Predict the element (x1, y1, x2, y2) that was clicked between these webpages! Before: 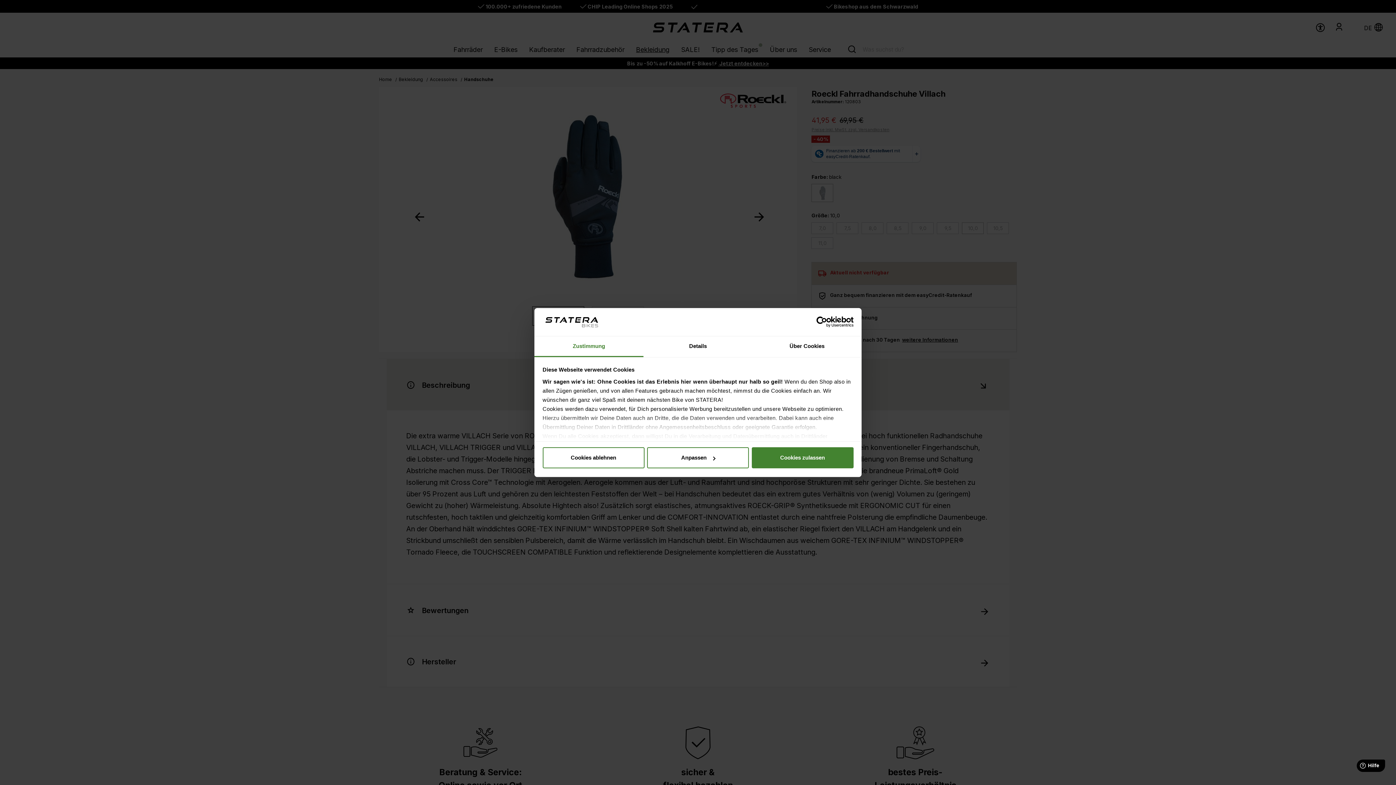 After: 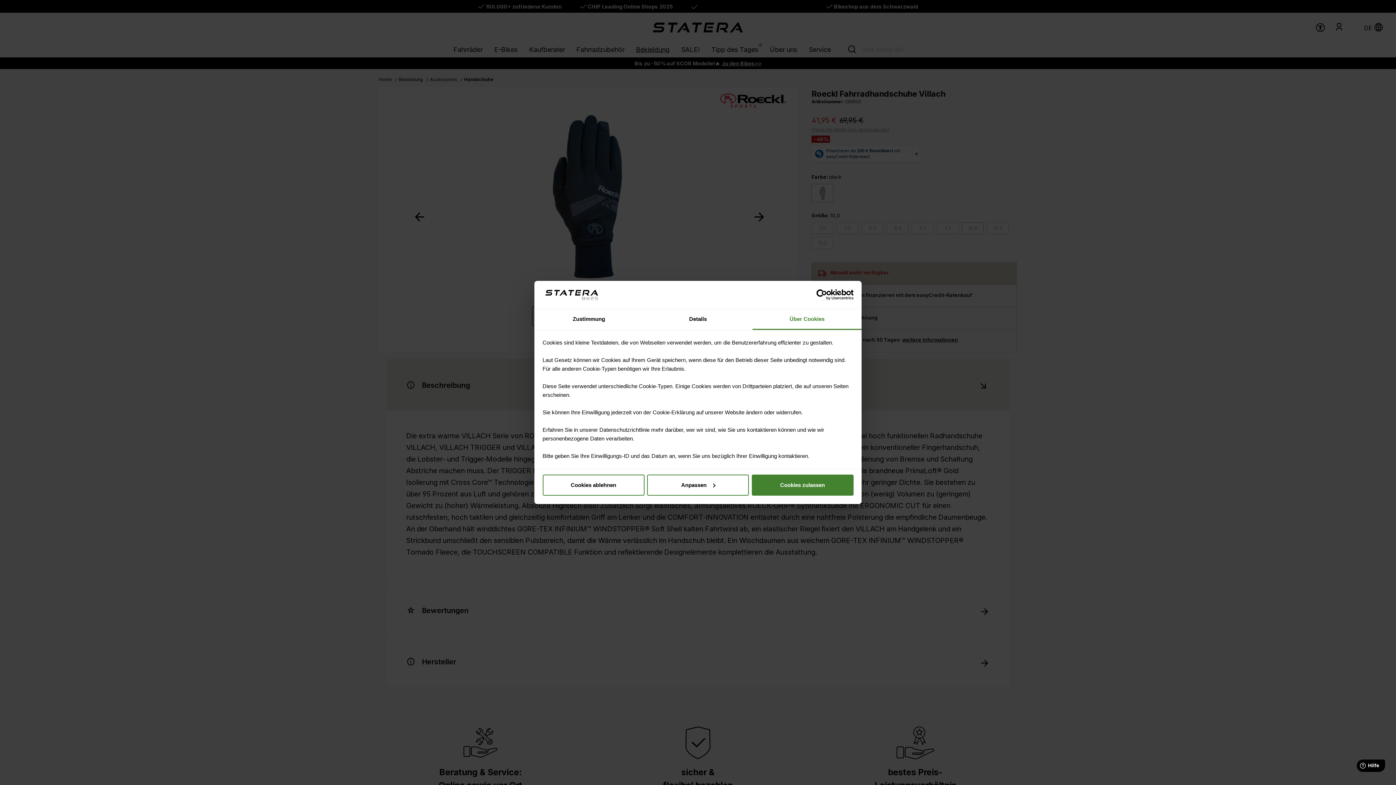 Action: label: Über Cookies bbox: (752, 336, 861, 357)